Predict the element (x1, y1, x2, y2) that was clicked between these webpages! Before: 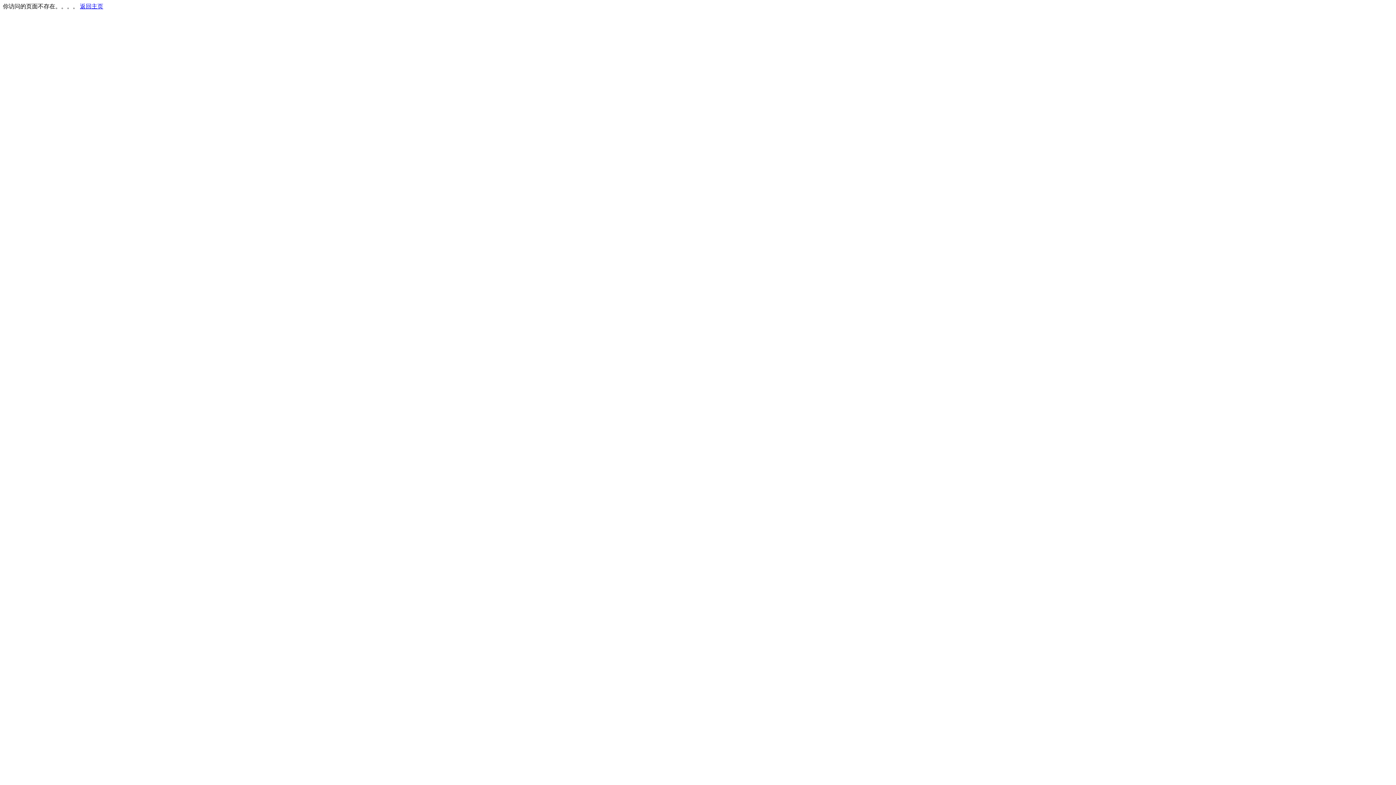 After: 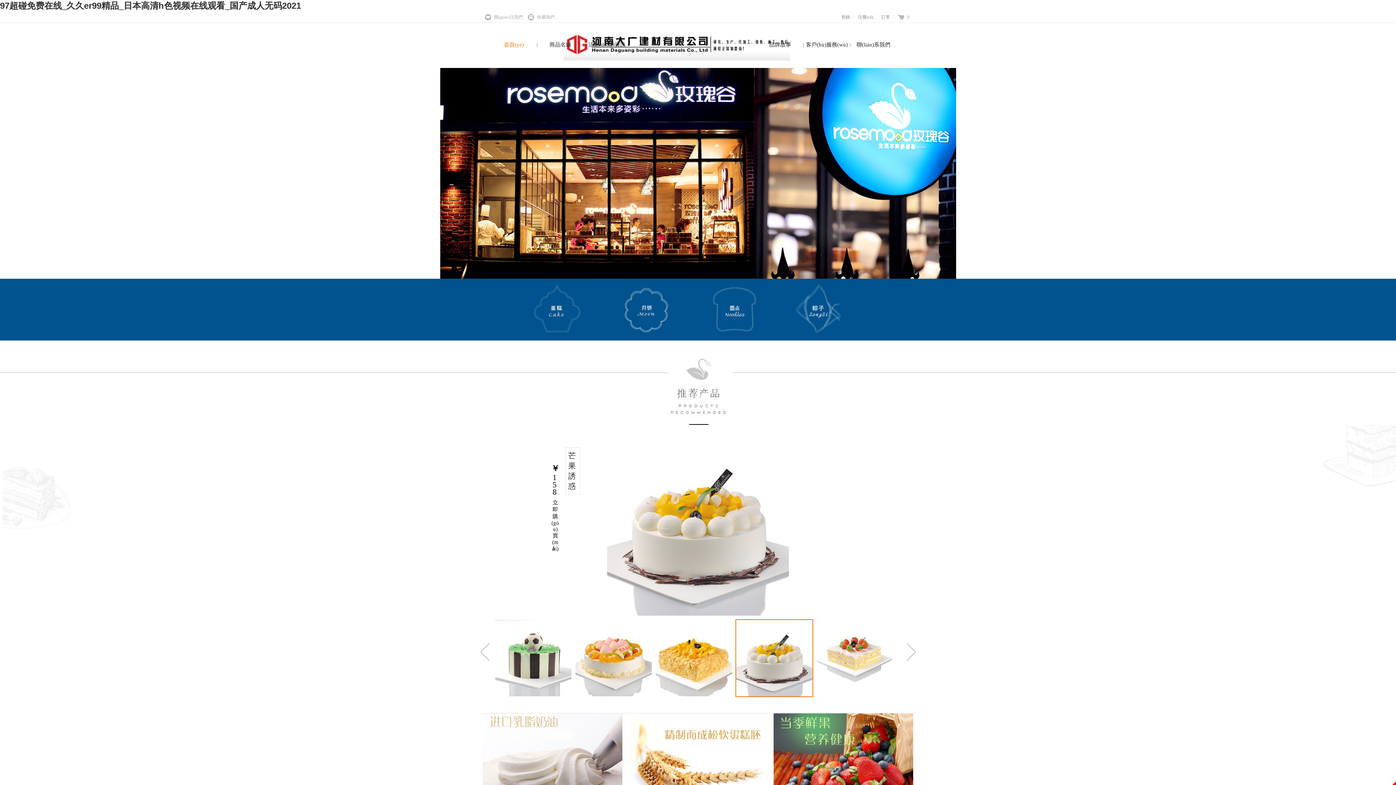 Action: bbox: (80, 3, 103, 9) label: 返回主页